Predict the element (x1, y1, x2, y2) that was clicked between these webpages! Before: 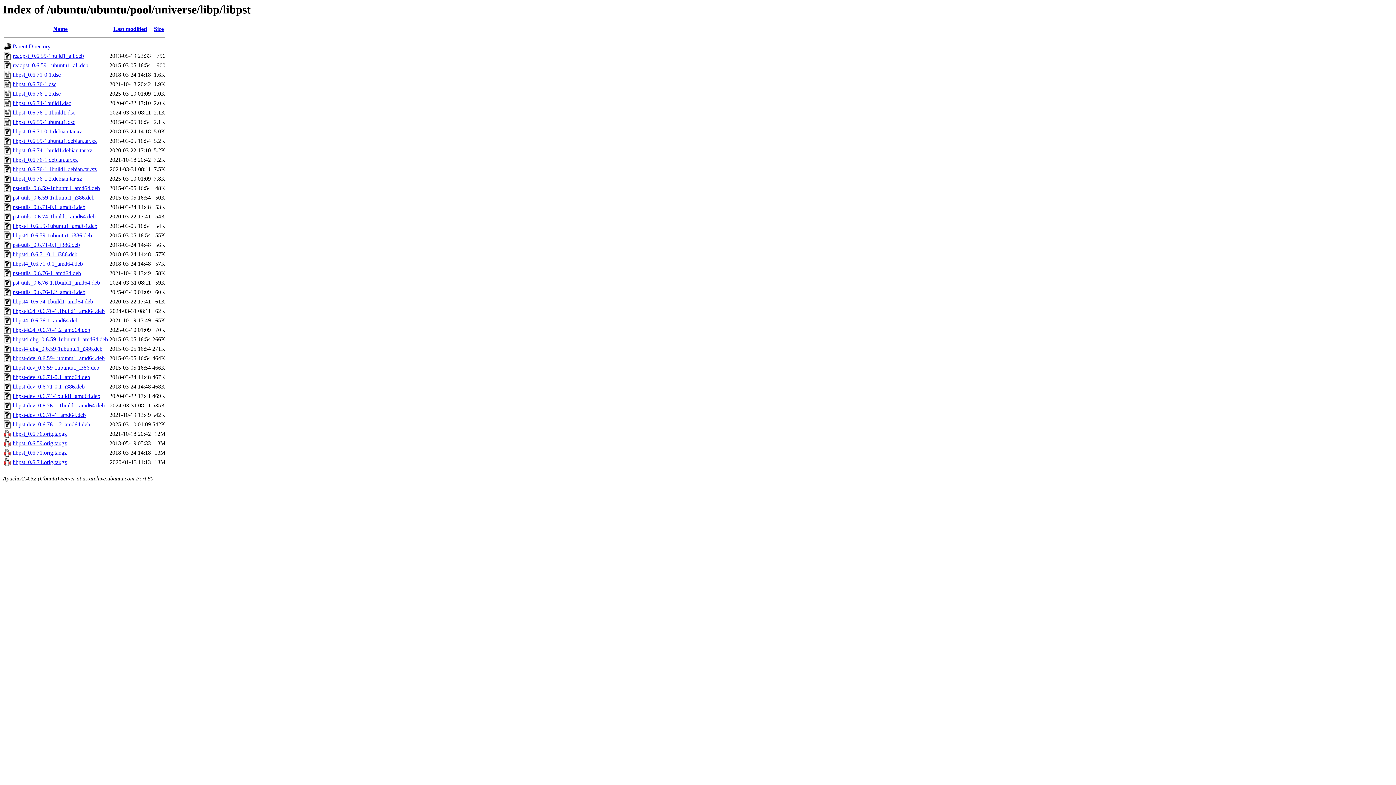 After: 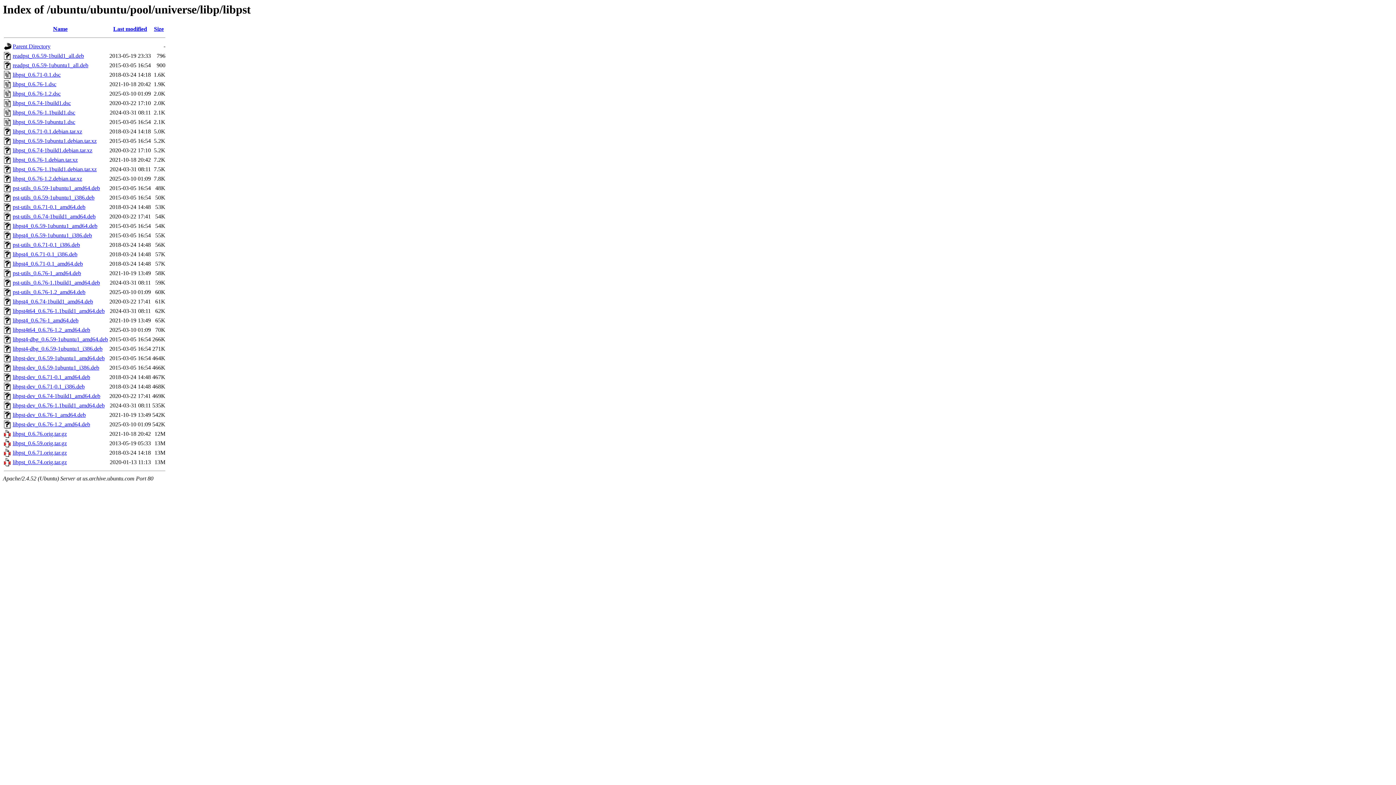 Action: bbox: (12, 270, 81, 276) label: pst-utils_0.6.76-1_amd64.deb